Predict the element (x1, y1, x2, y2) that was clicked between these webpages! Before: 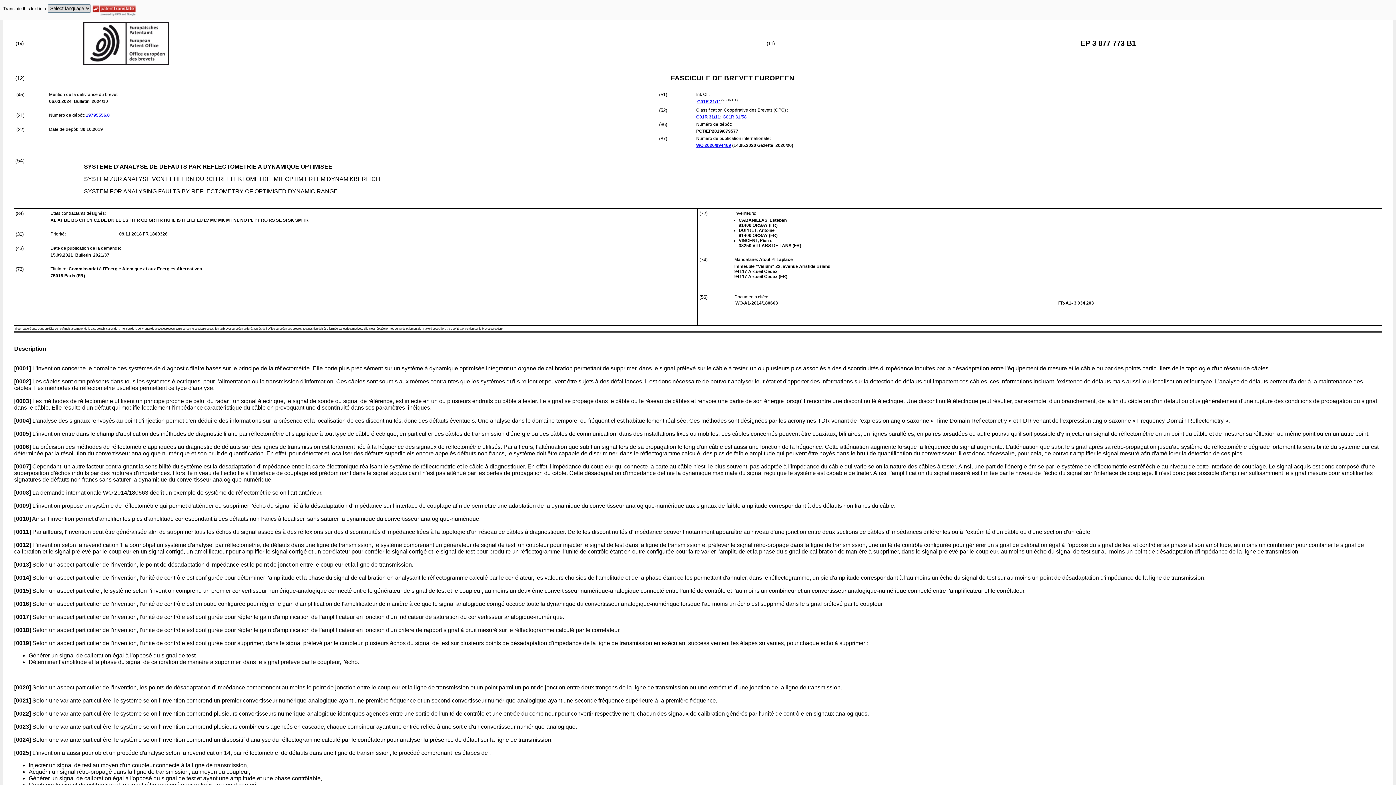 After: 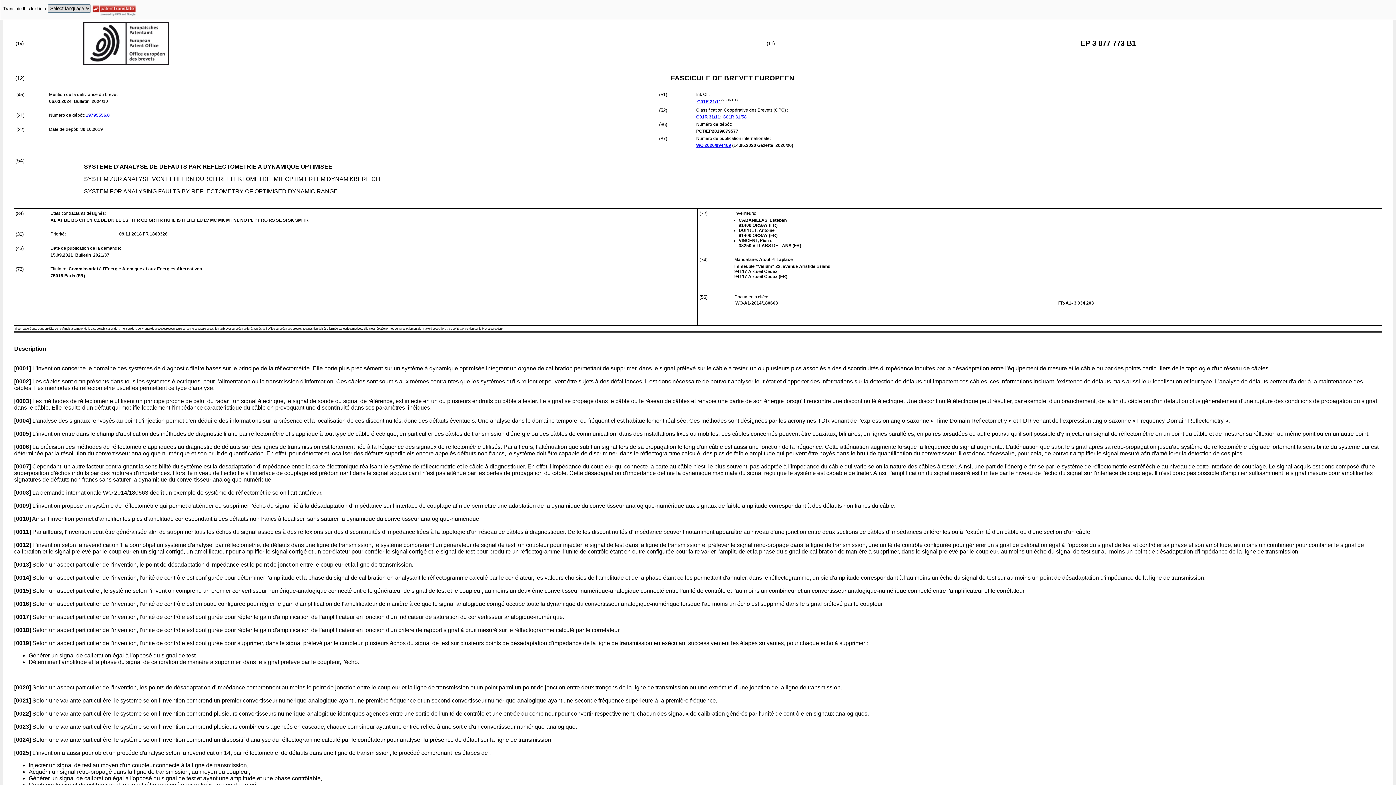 Action: label: Description bbox: (14, 345, 46, 352)